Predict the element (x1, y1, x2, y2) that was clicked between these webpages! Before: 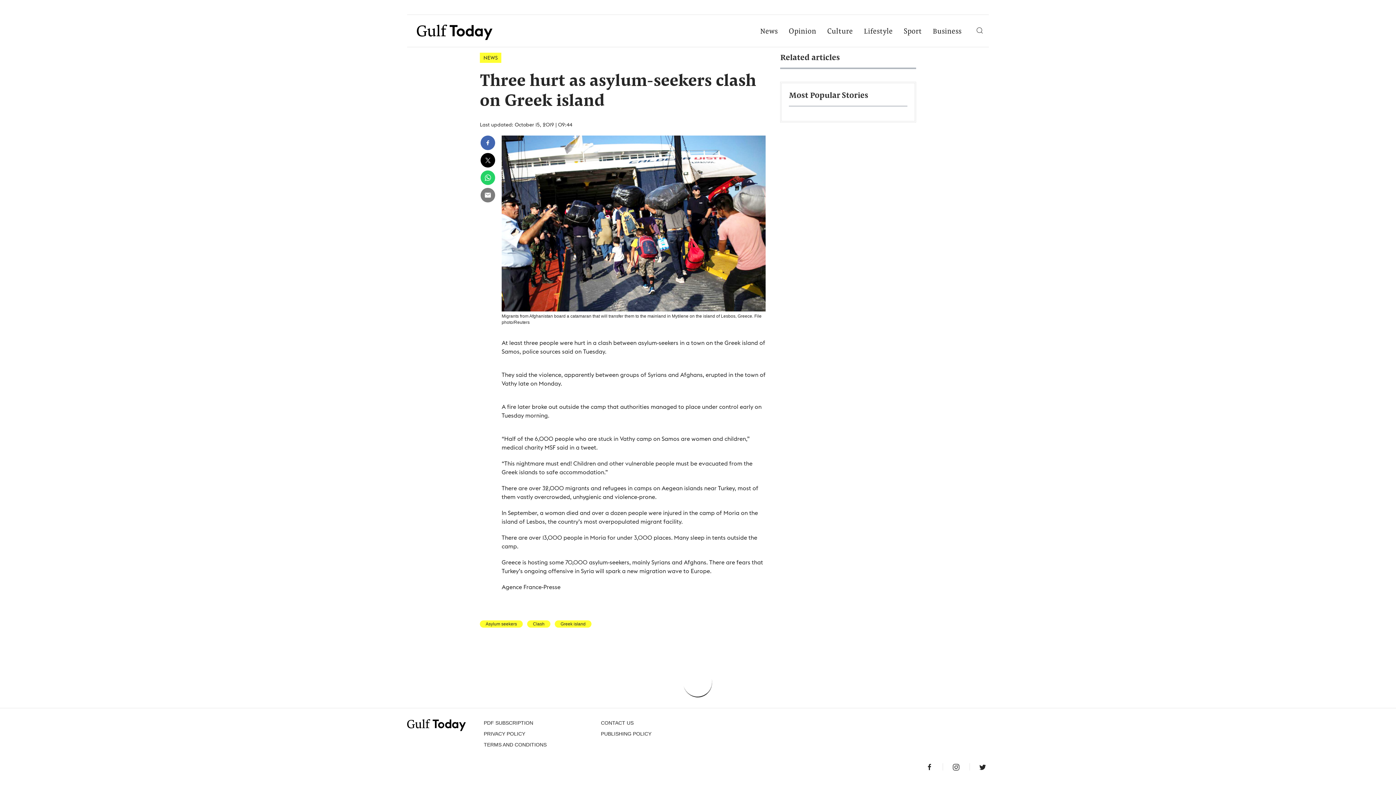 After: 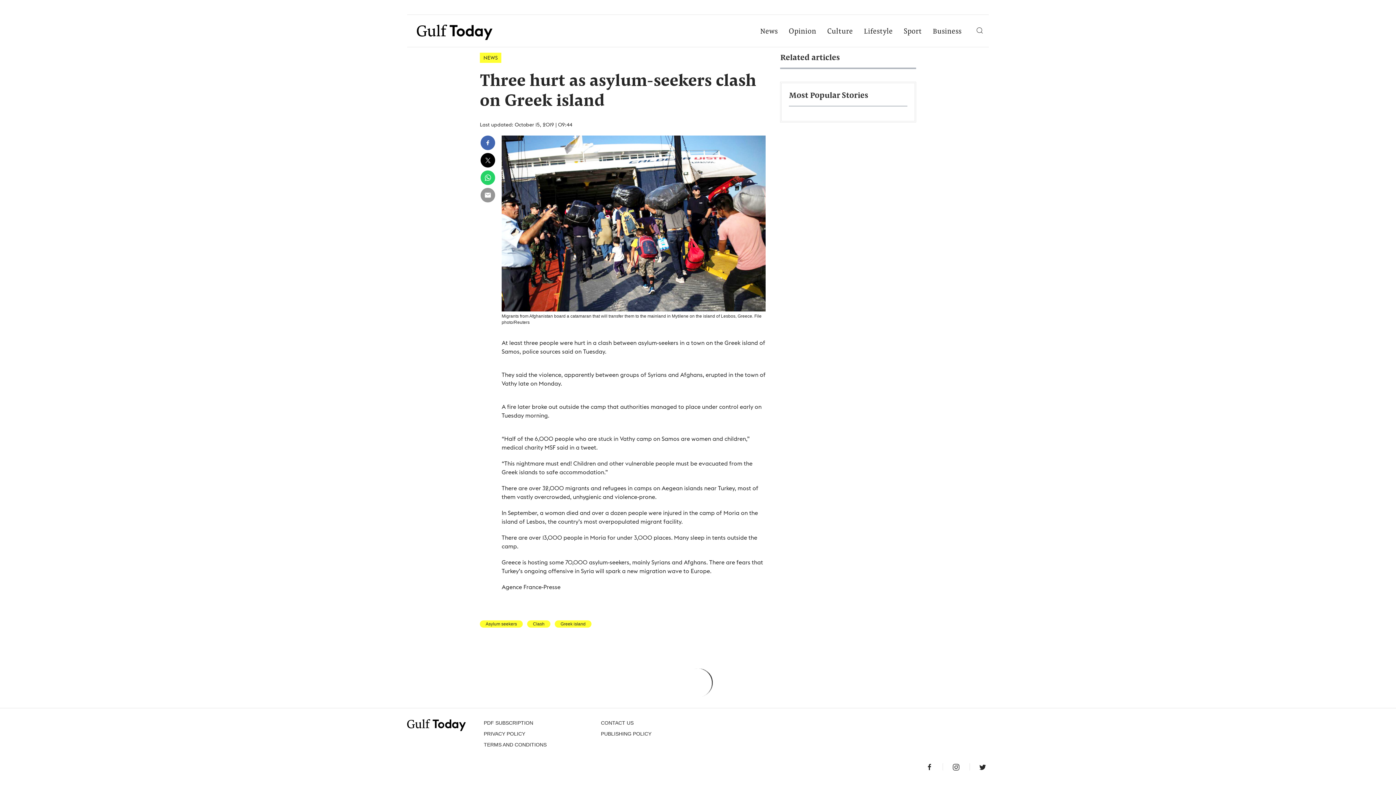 Action: bbox: (480, 188, 495, 202)